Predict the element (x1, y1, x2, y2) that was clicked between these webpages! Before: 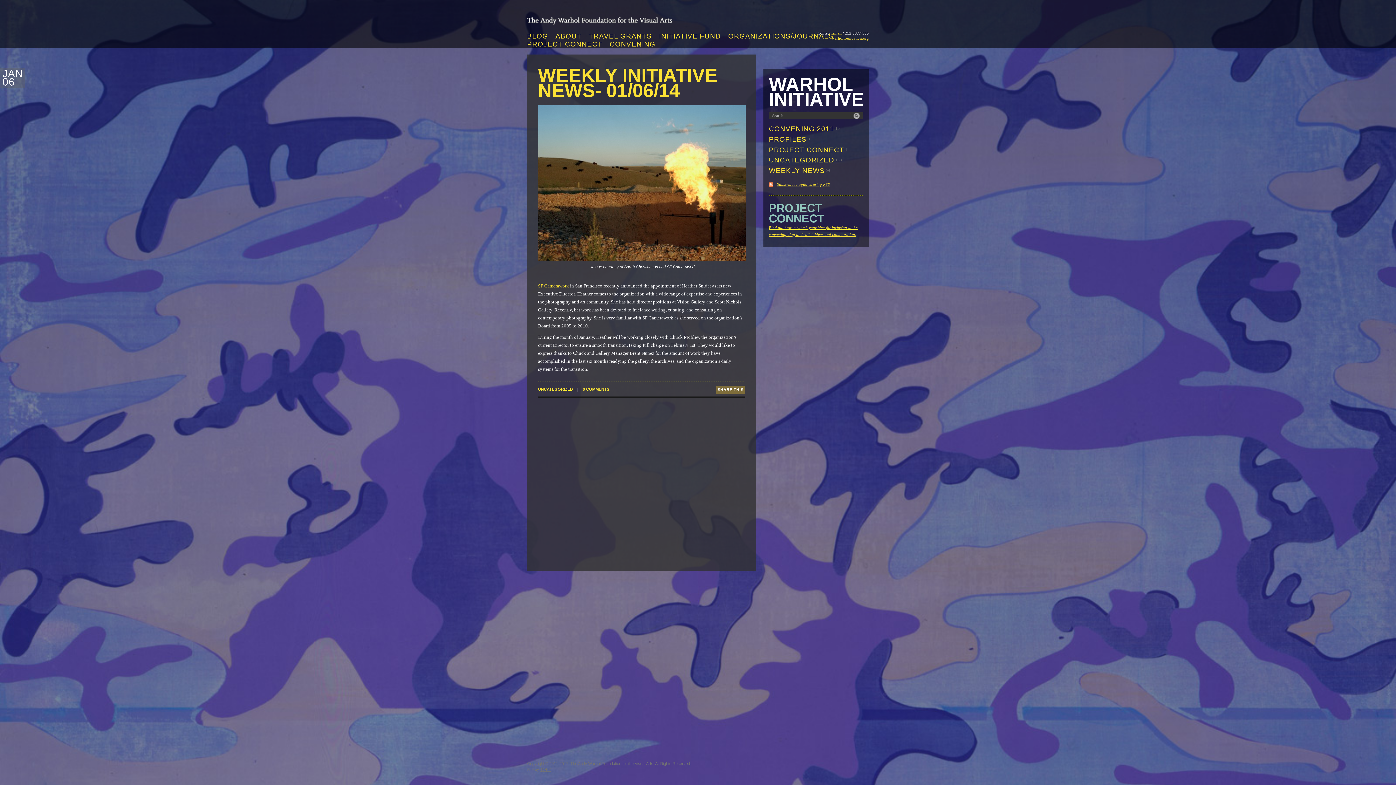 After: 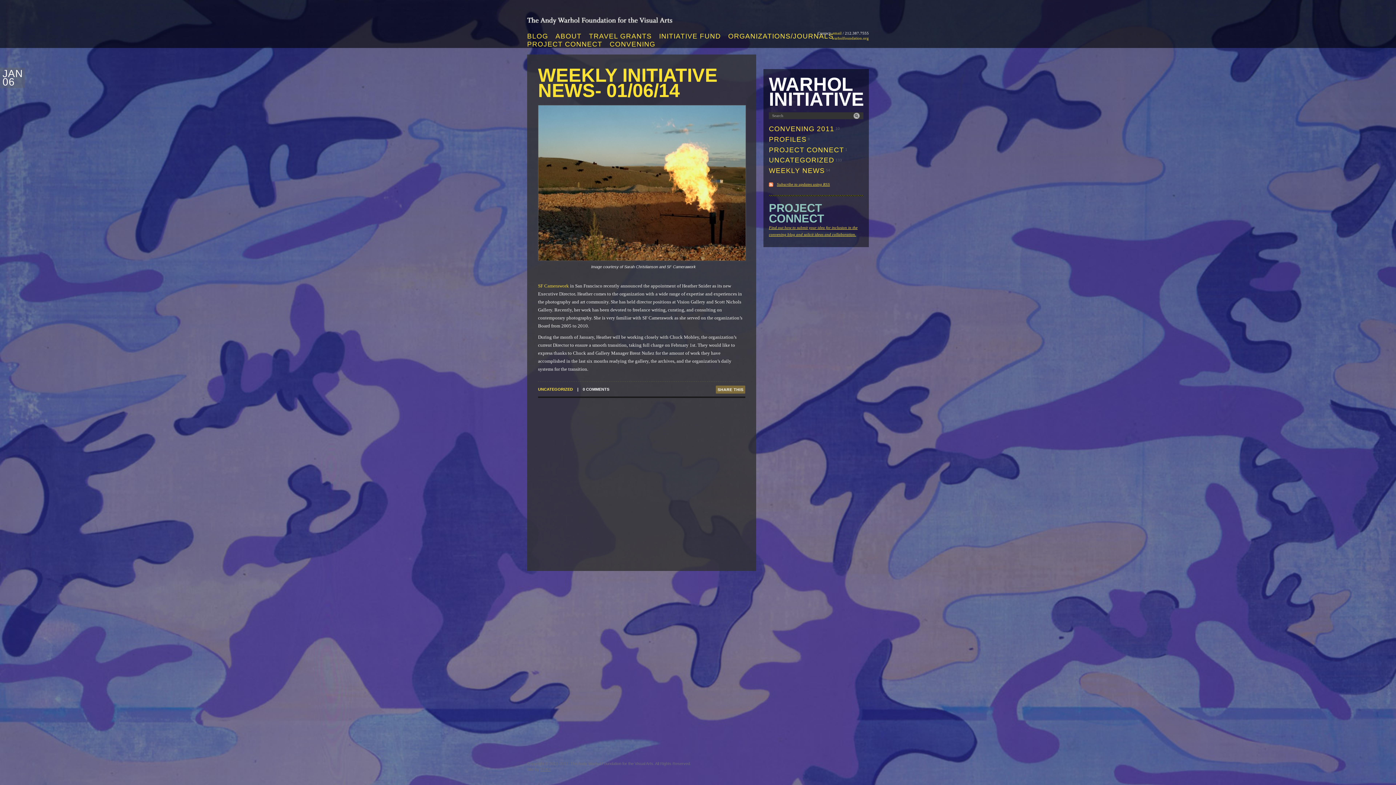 Action: bbox: (582, 387, 609, 391) label: 0 COMMENTS